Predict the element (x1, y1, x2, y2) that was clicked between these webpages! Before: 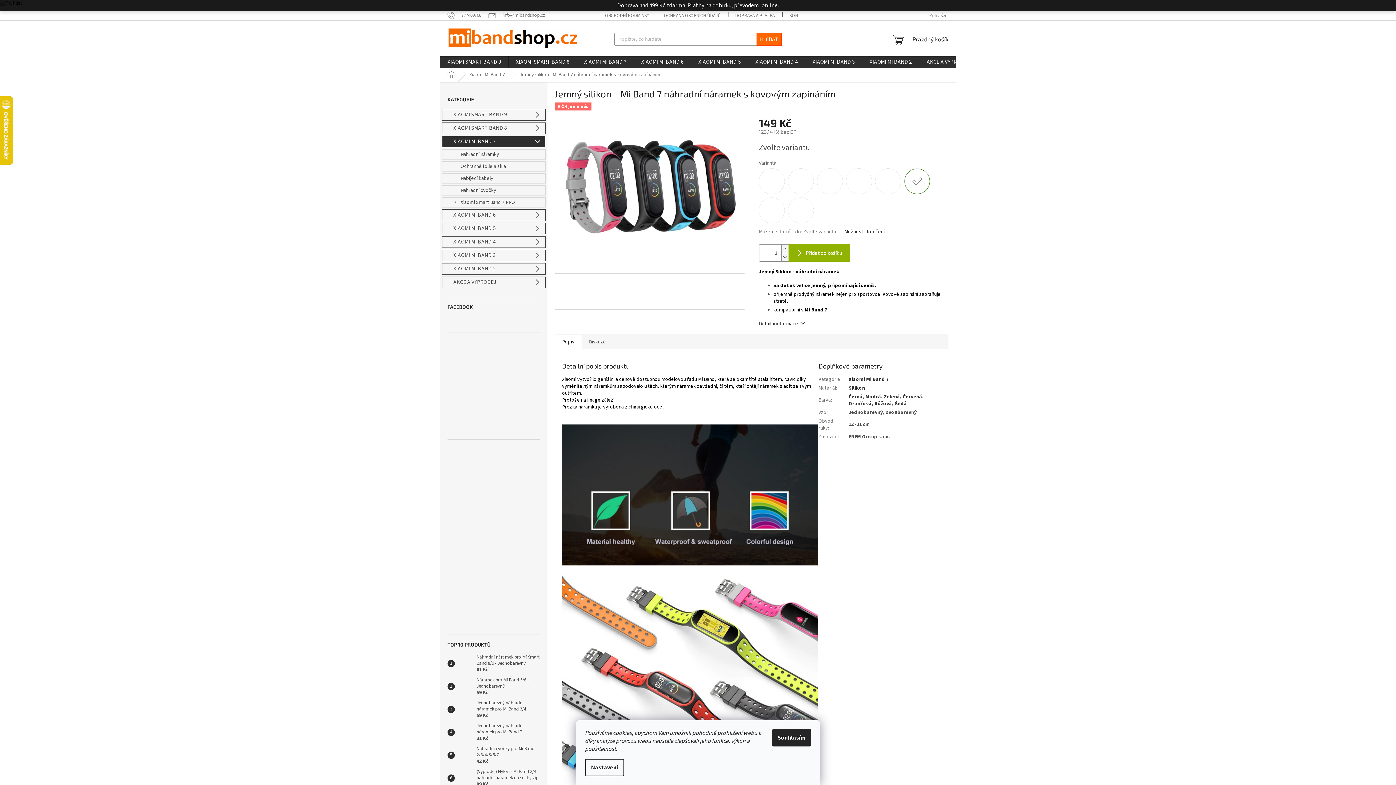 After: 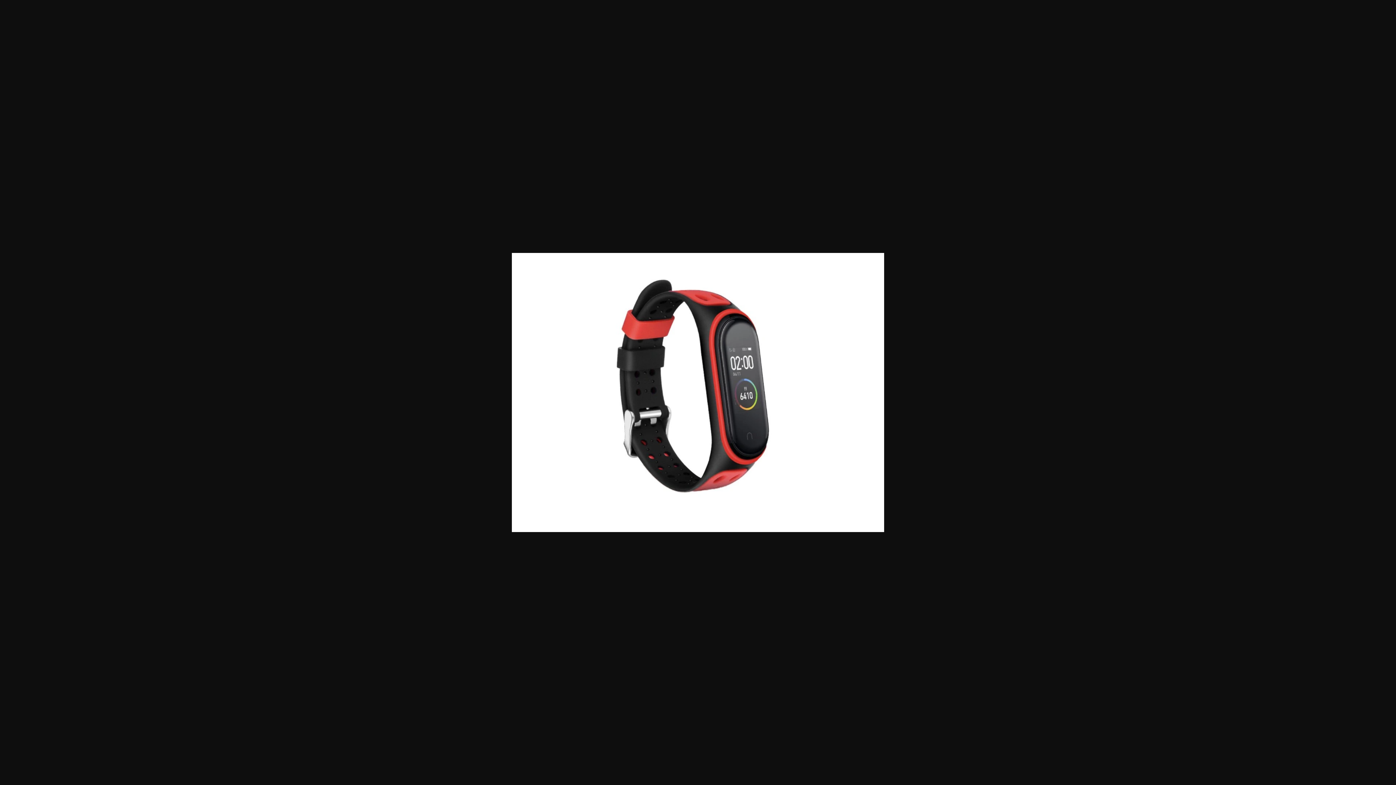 Action: bbox: (662, 273, 699, 309)